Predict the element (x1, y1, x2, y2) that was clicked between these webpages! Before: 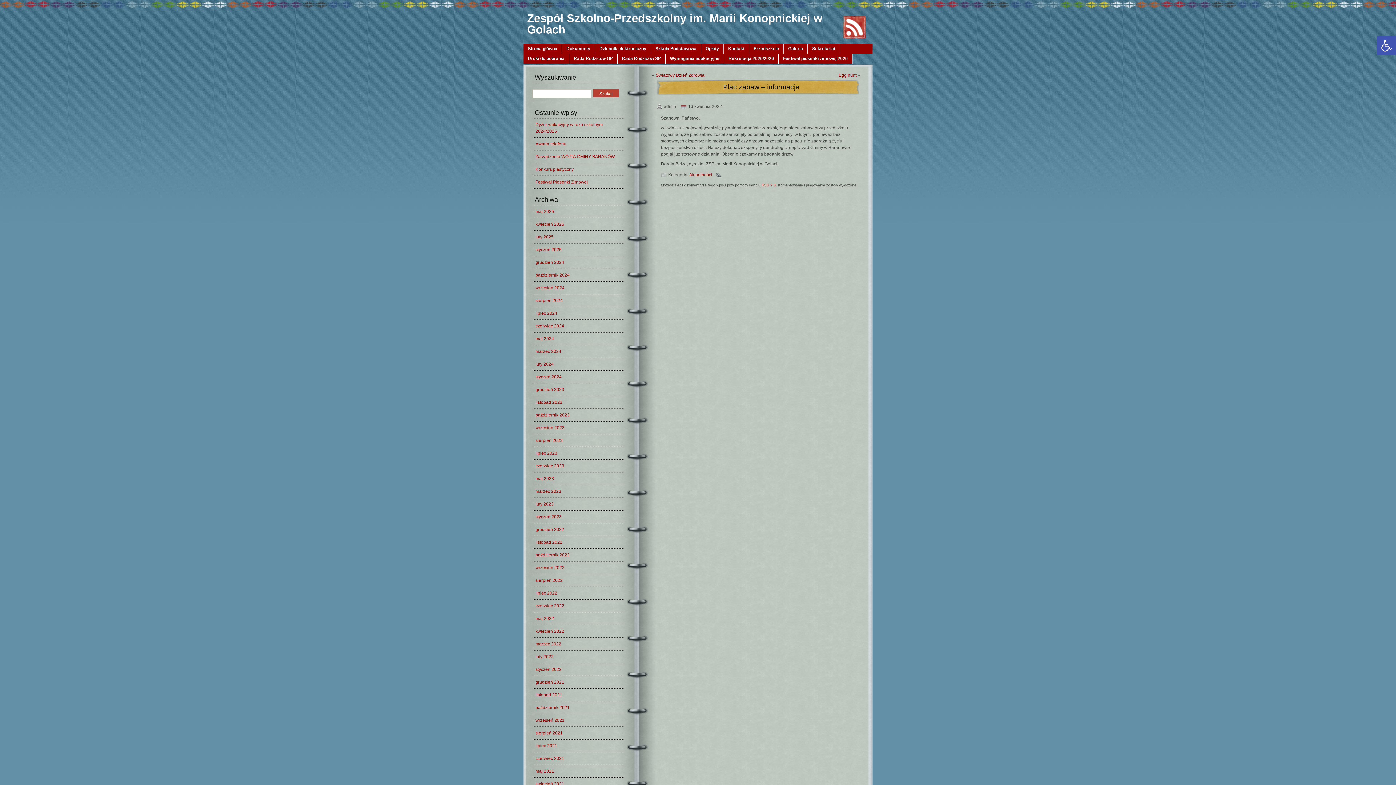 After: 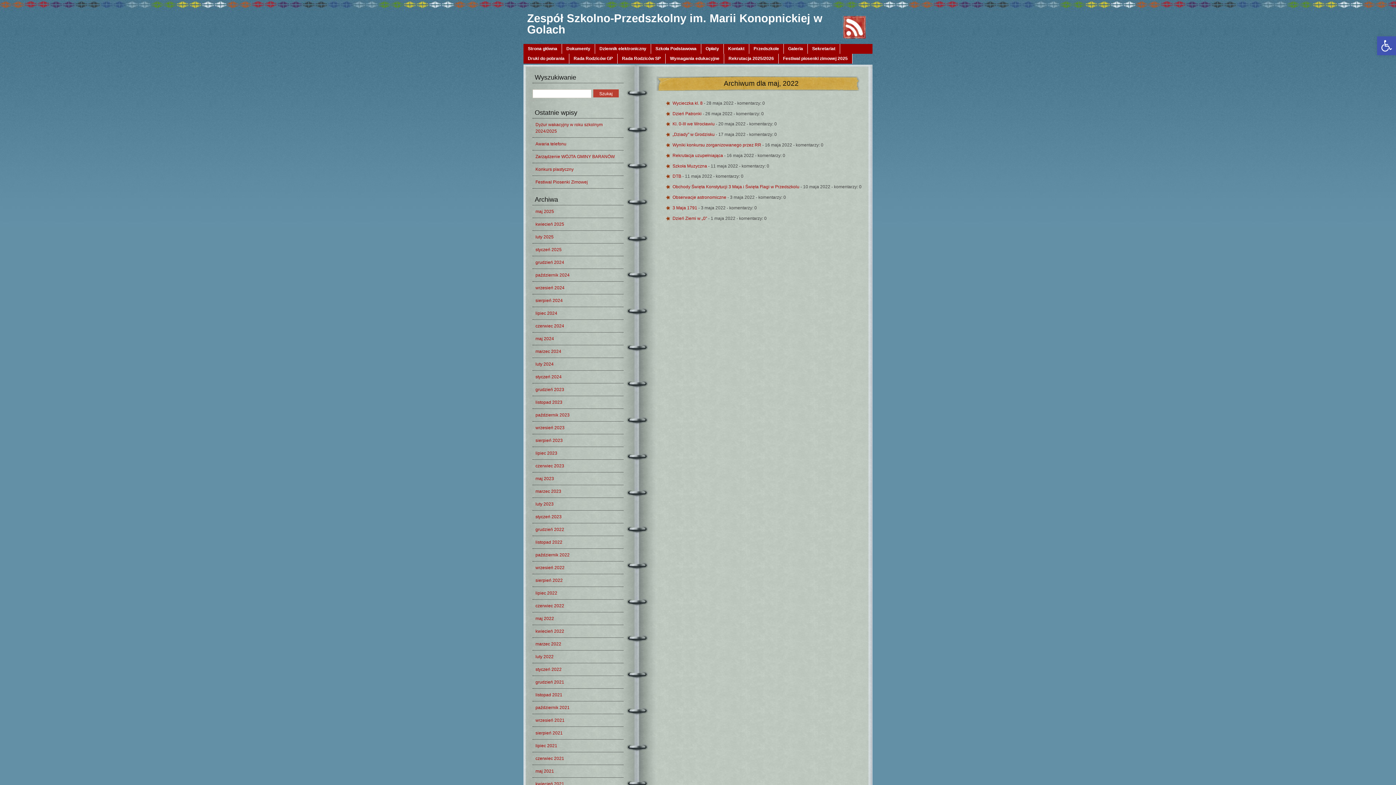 Action: bbox: (532, 612, 623, 625) label: maj 2022